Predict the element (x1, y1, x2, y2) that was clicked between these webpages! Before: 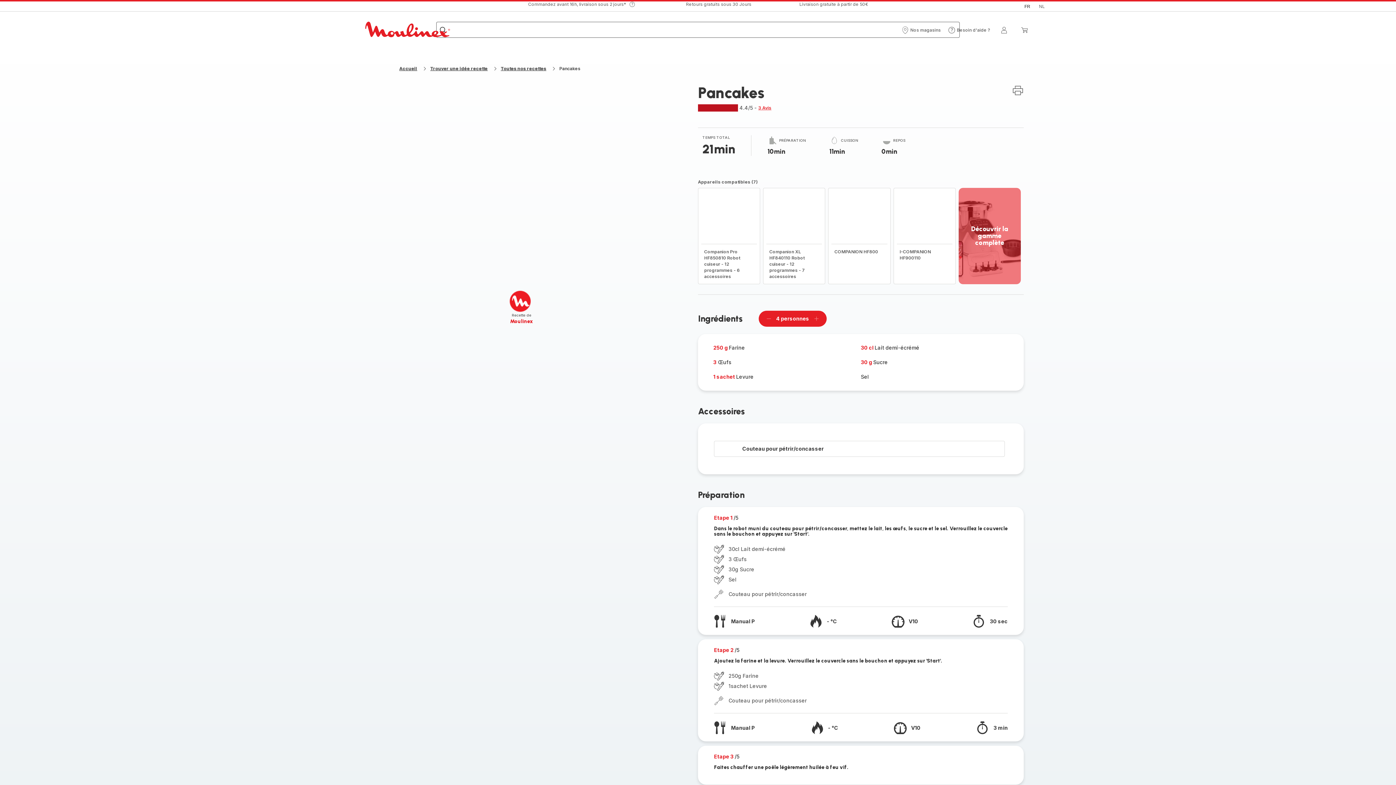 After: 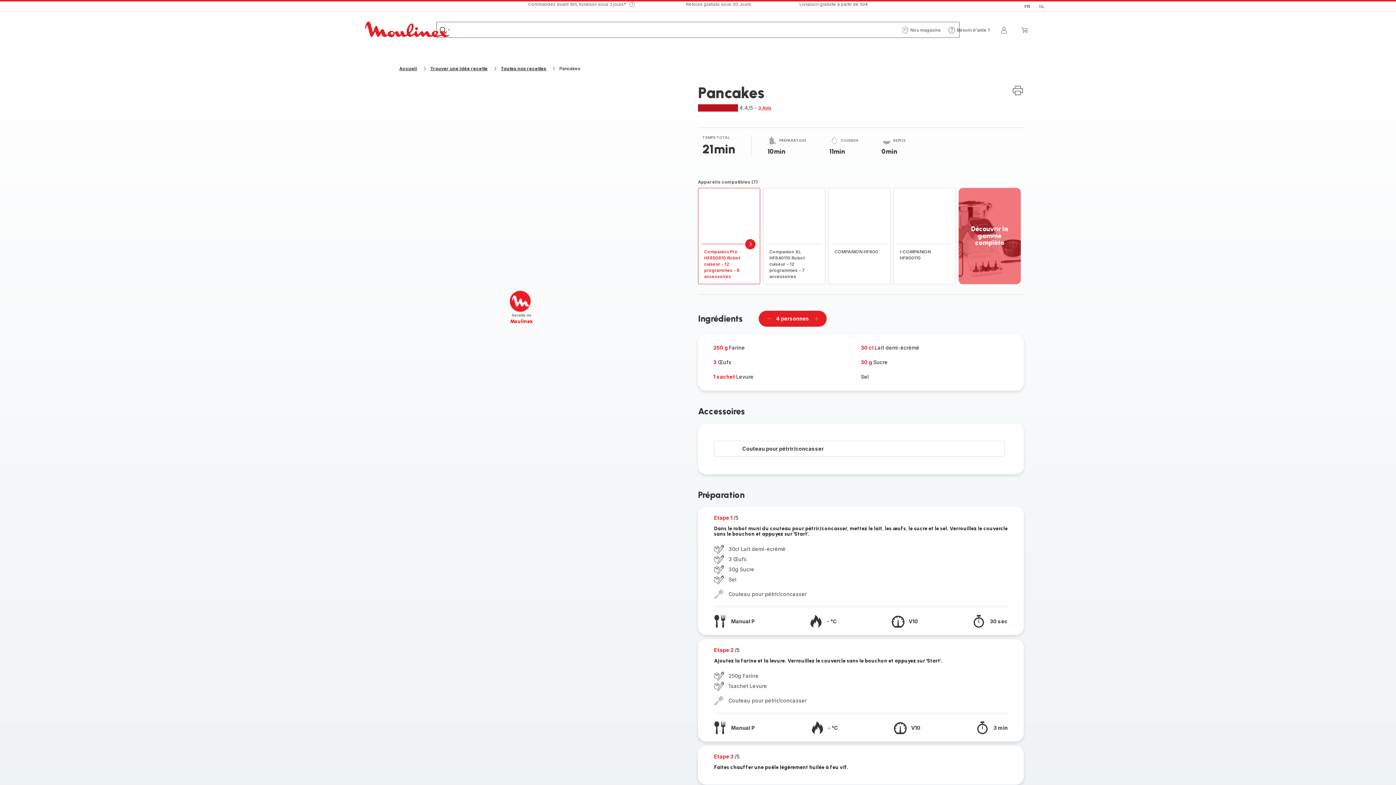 Action: bbox: (701, 244, 757, 284) label: Companion Pro HF850810 Robot cuiseur - 12 programmes - 6 accessoires